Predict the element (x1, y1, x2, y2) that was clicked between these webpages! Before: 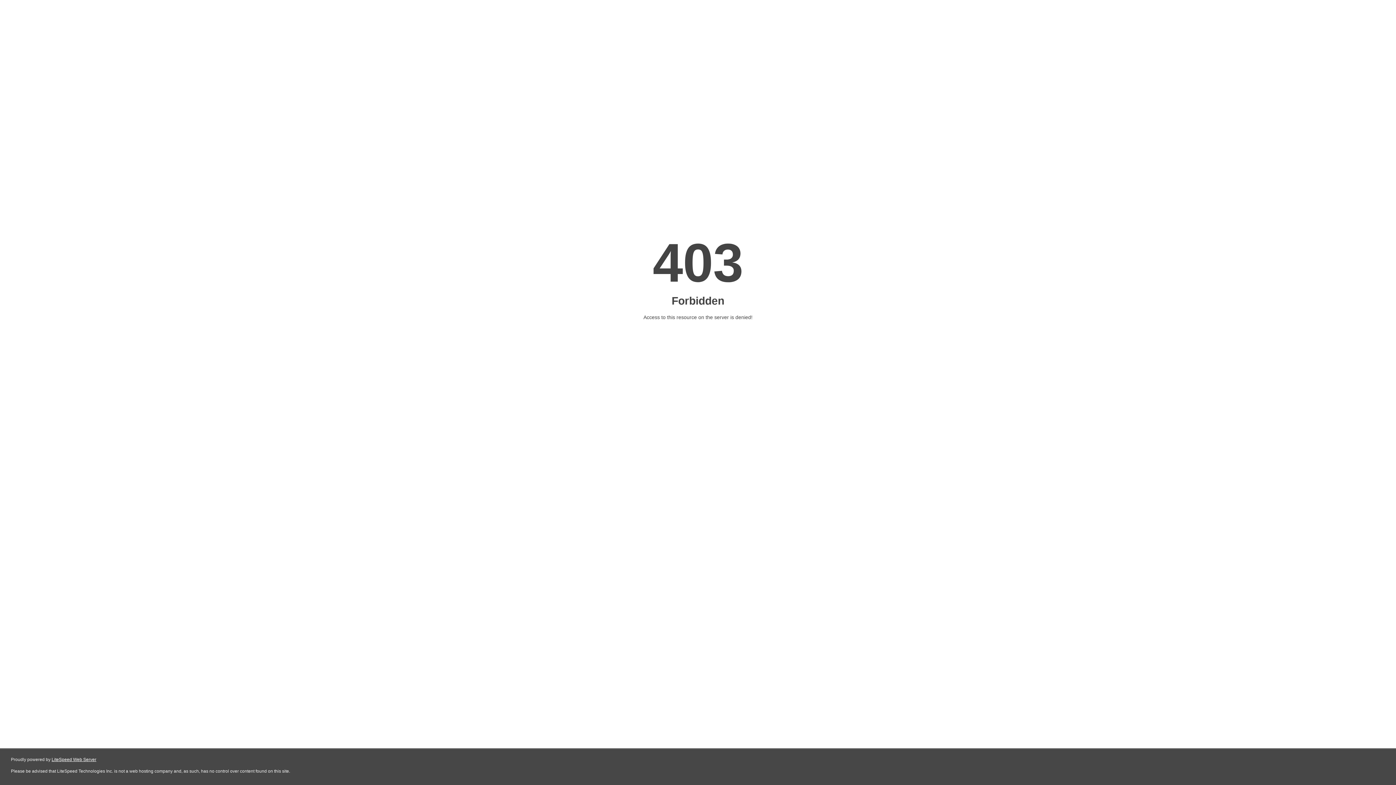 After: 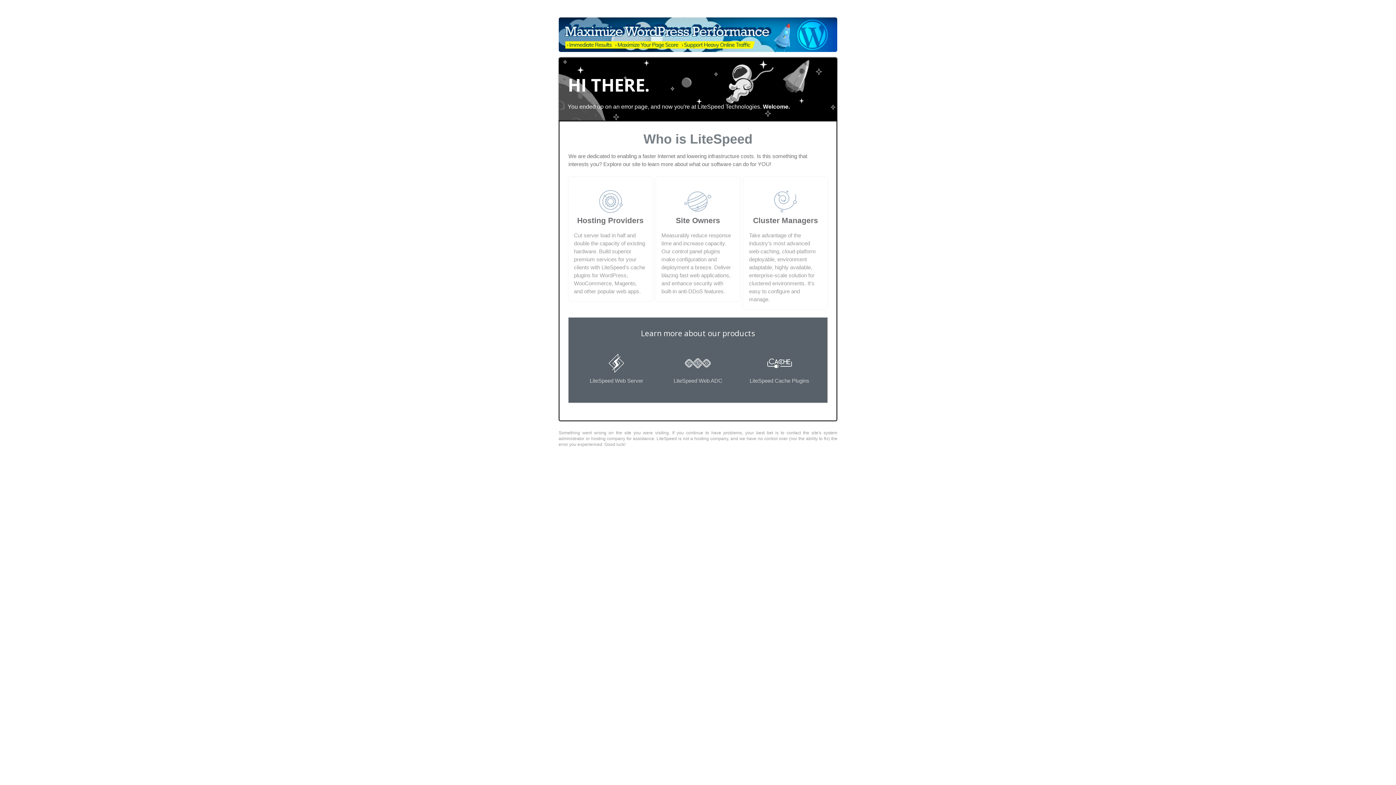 Action: bbox: (51, 757, 96, 762) label: LiteSpeed Web Server